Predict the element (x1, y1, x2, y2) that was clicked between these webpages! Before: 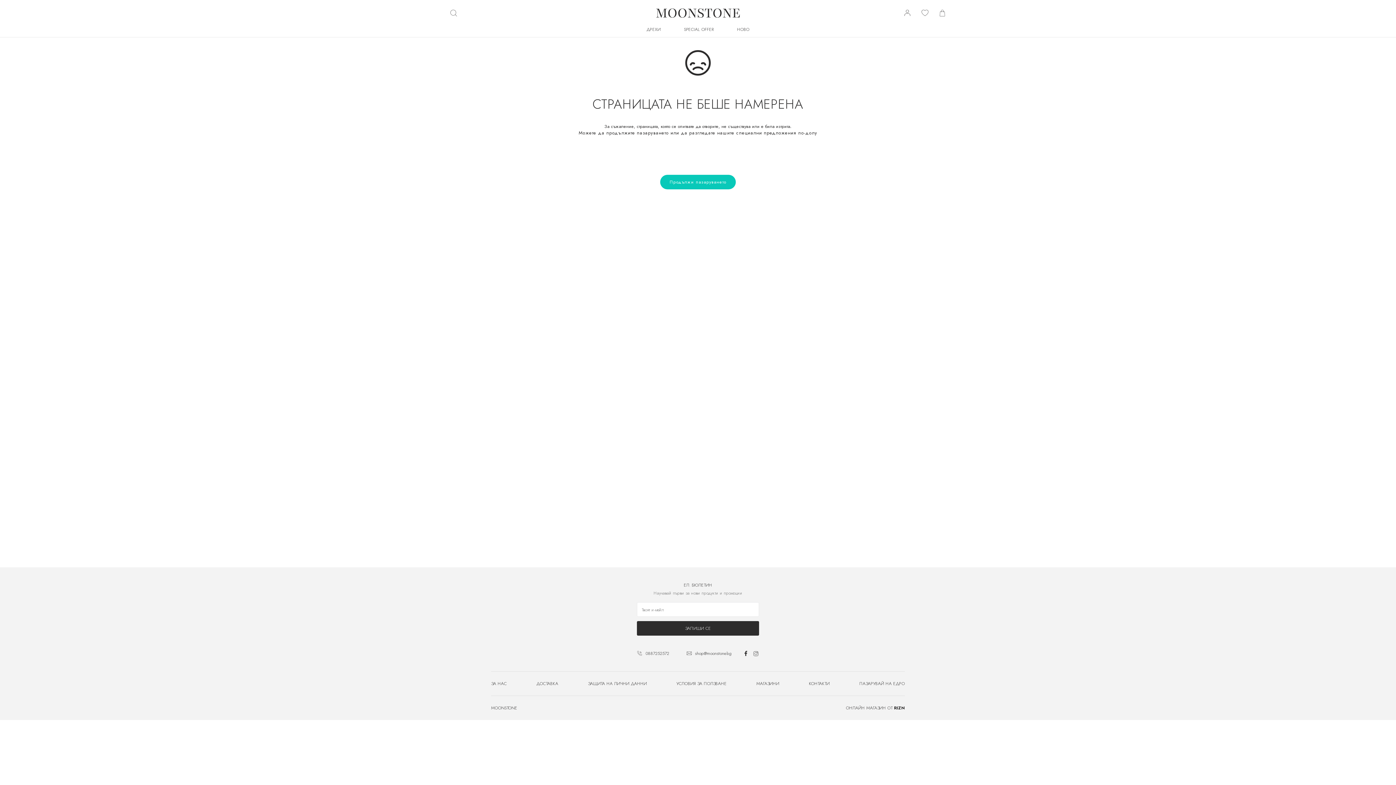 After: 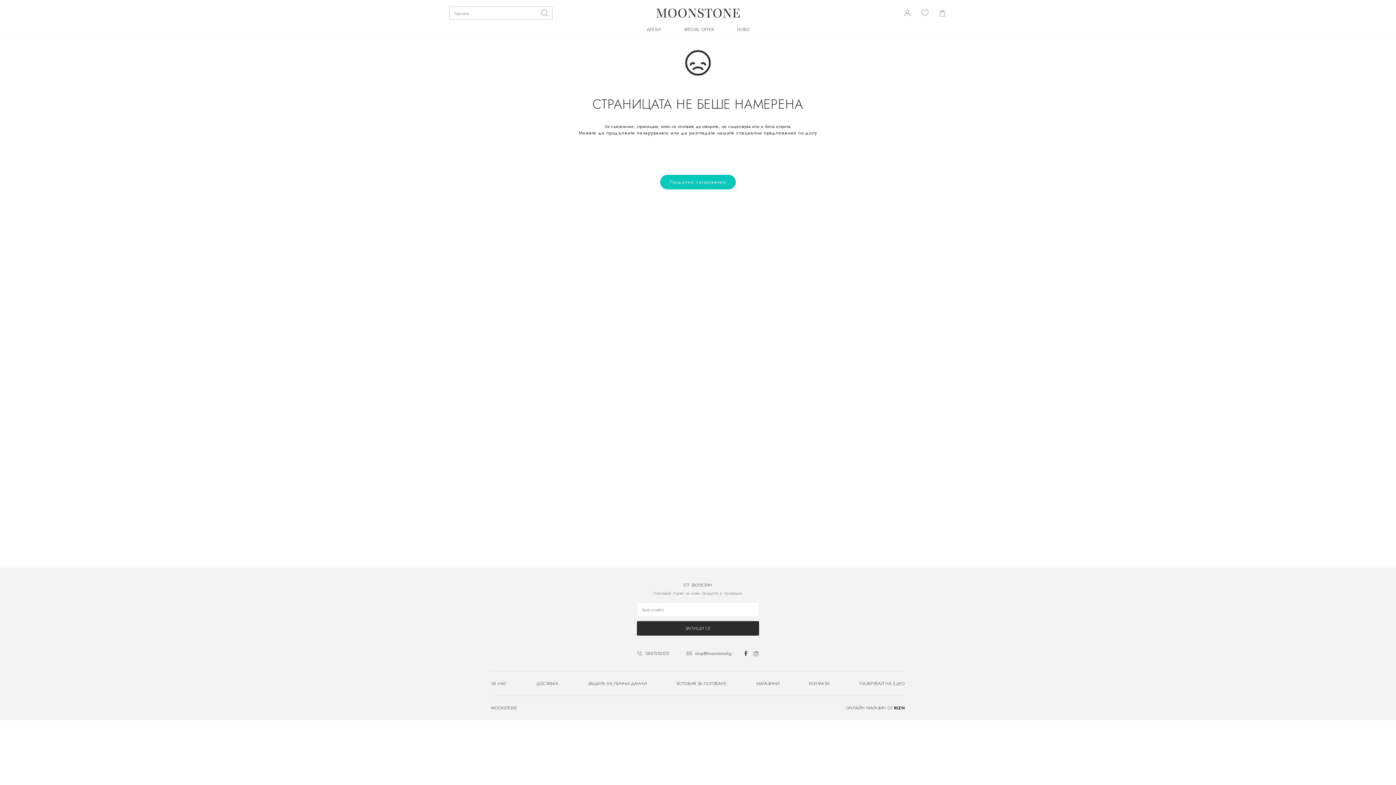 Action: bbox: (449, 8, 458, 17)